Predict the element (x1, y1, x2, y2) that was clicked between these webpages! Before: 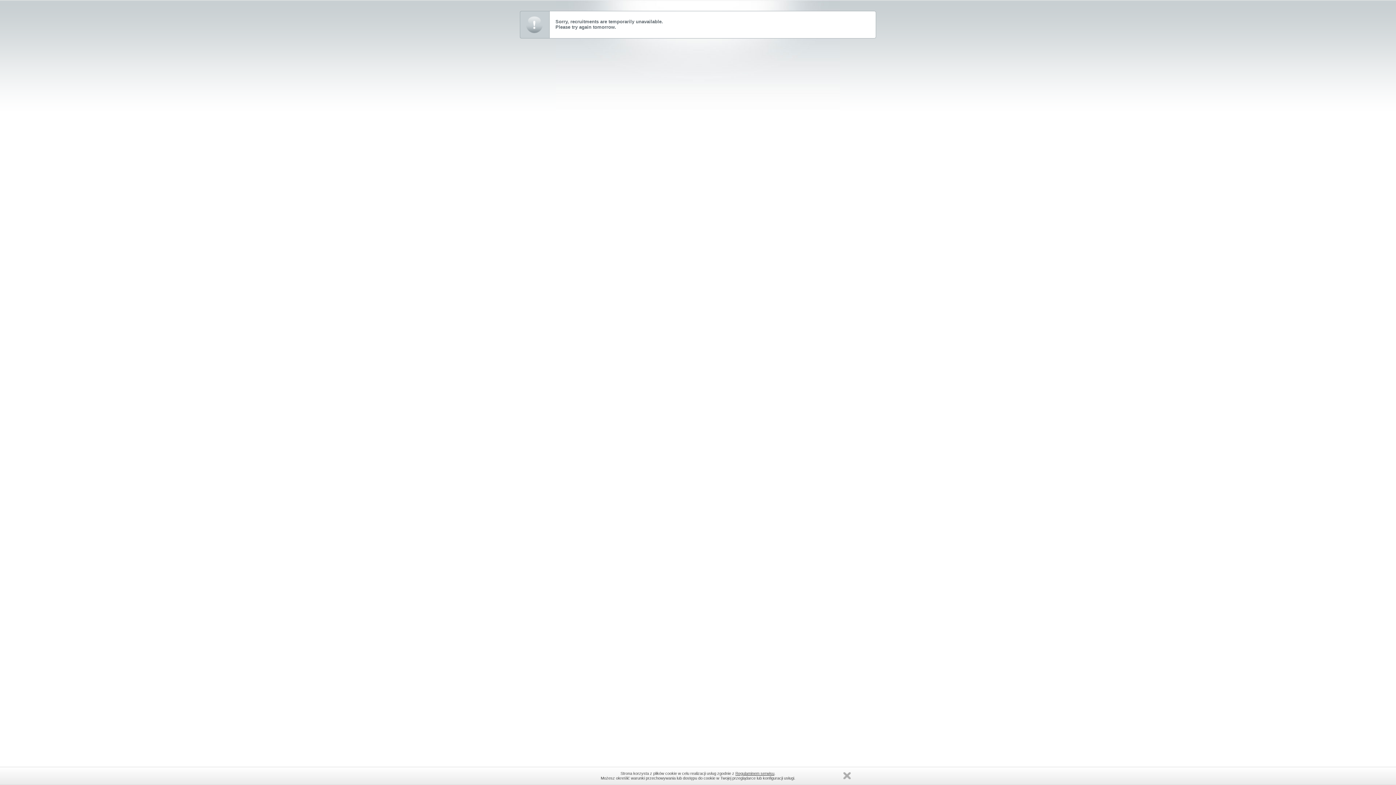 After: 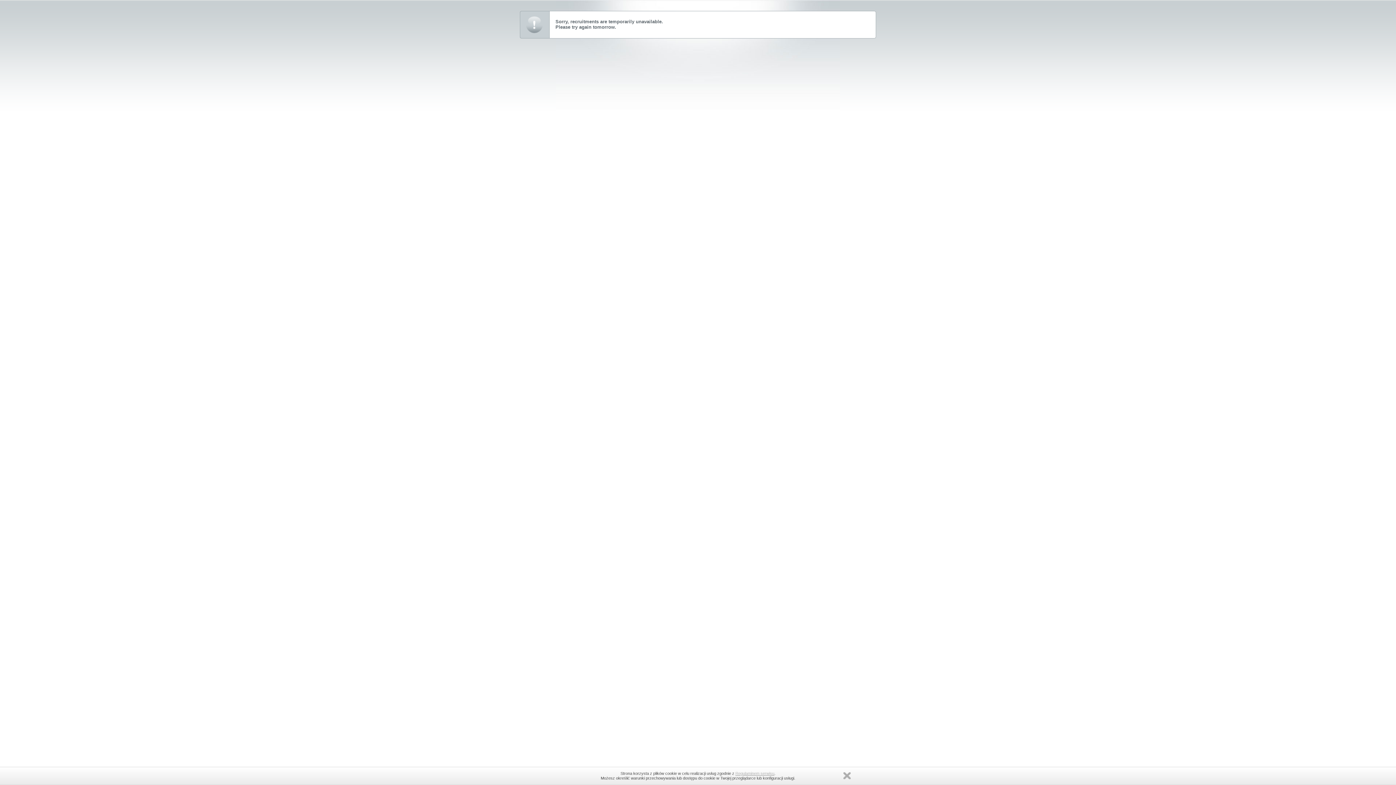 Action: label: Regulaminem serwisu bbox: (735, 771, 774, 776)